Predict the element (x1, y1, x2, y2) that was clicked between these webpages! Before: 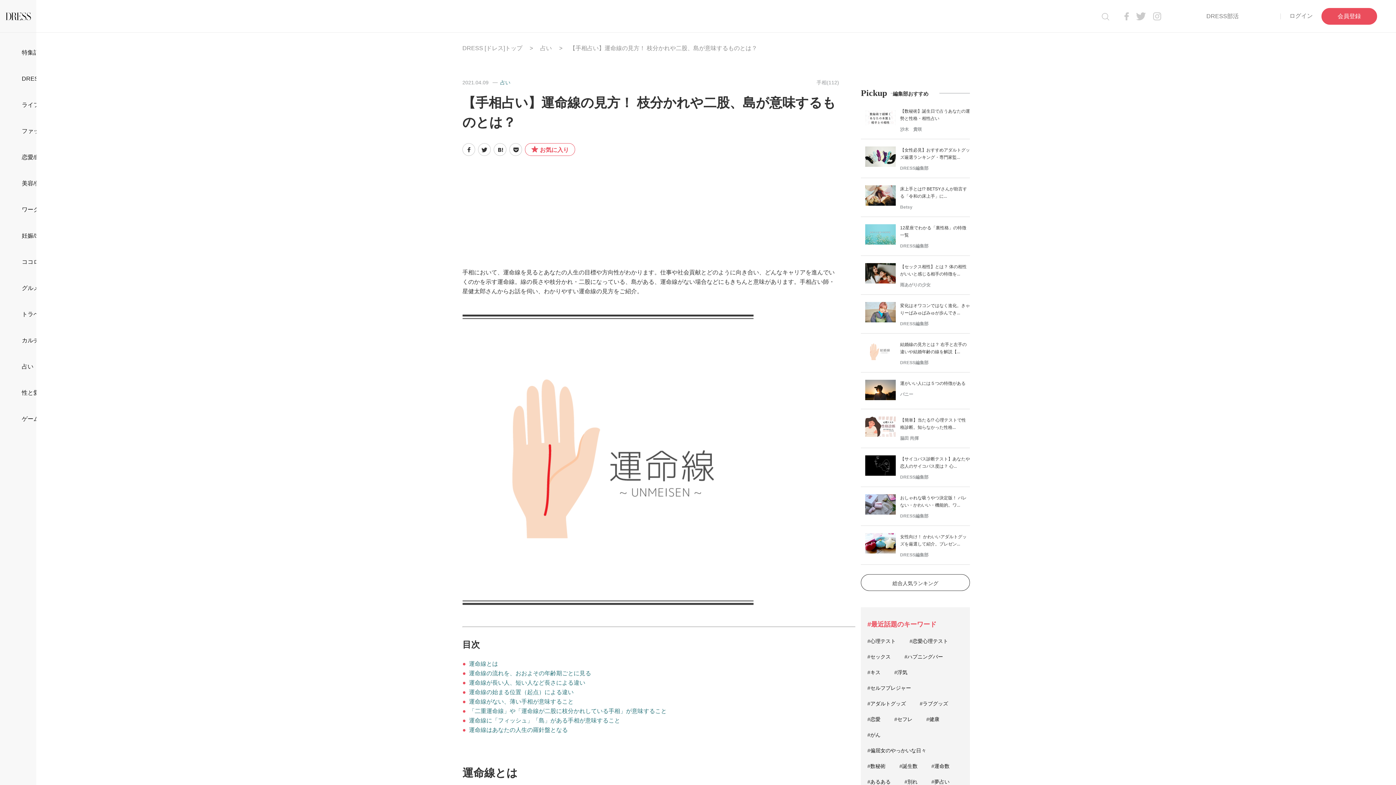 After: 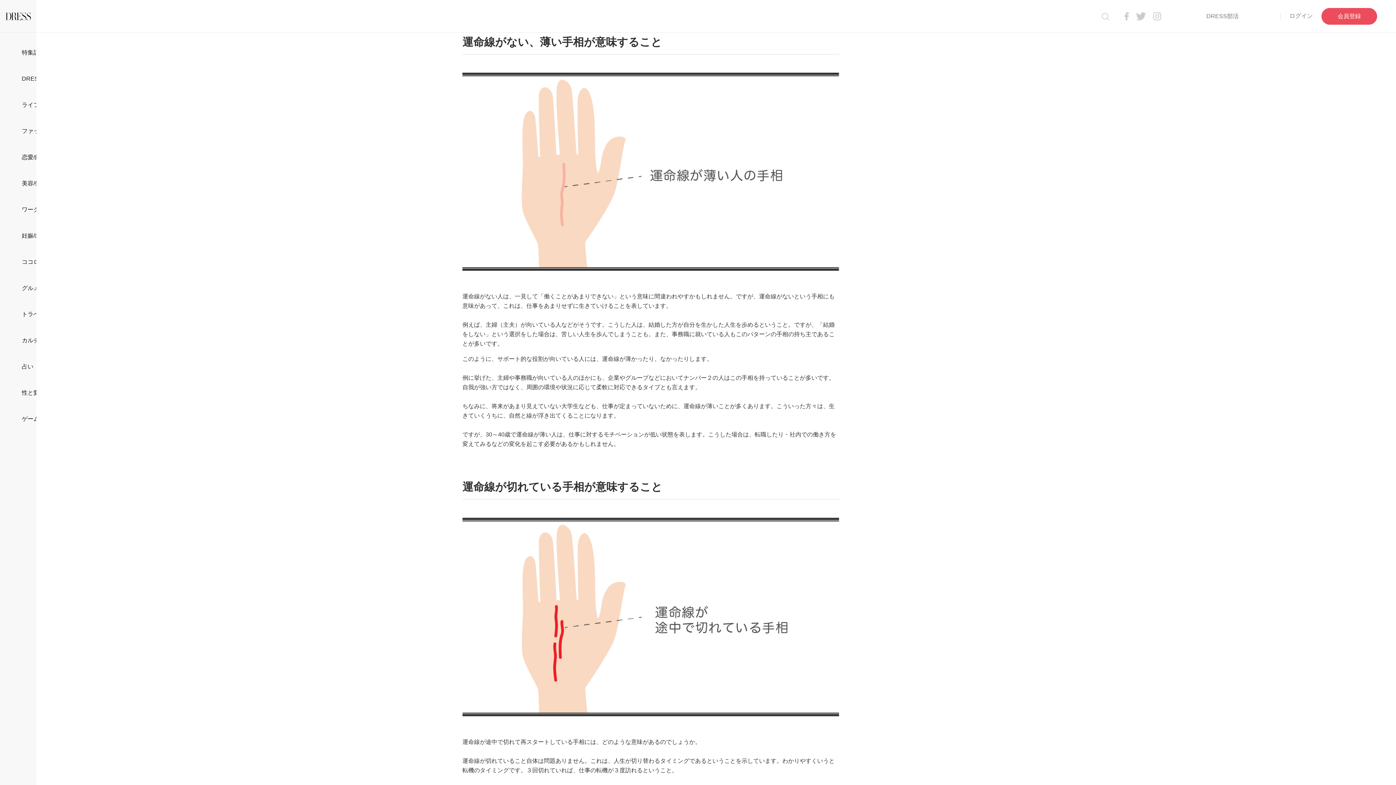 Action: bbox: (462, 698, 573, 705) label: ●  運命線がない、薄い手相が意味すること